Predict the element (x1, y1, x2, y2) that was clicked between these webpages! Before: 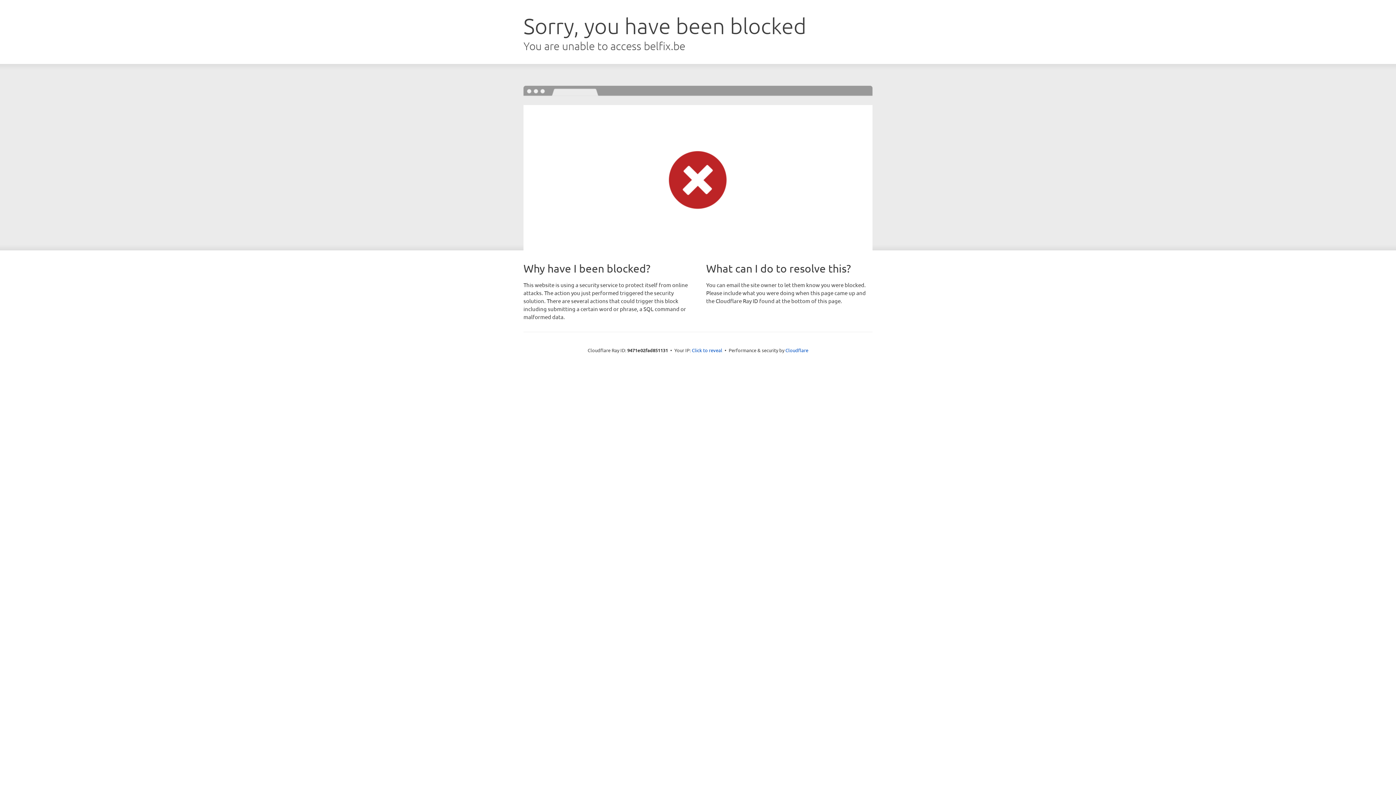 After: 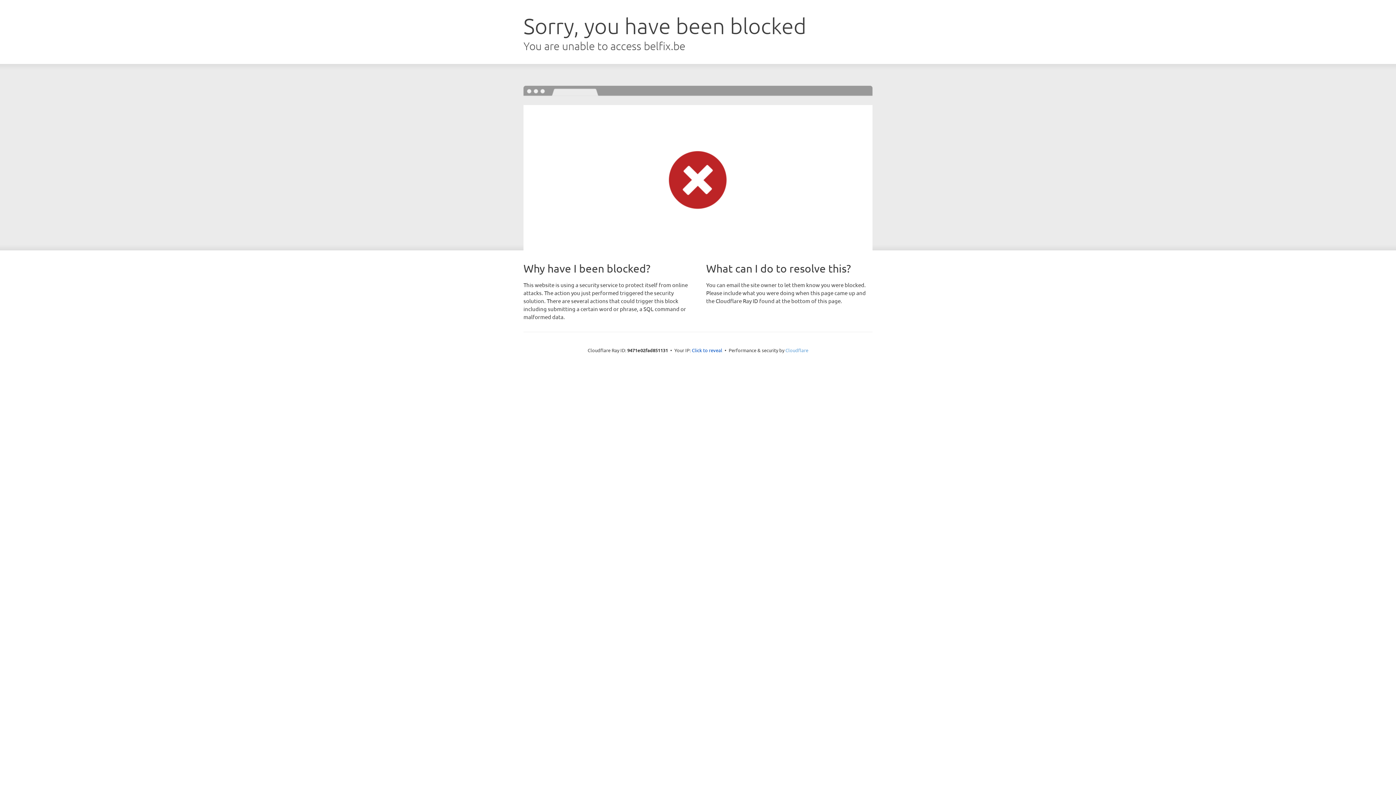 Action: label: Cloudflare bbox: (785, 347, 808, 353)